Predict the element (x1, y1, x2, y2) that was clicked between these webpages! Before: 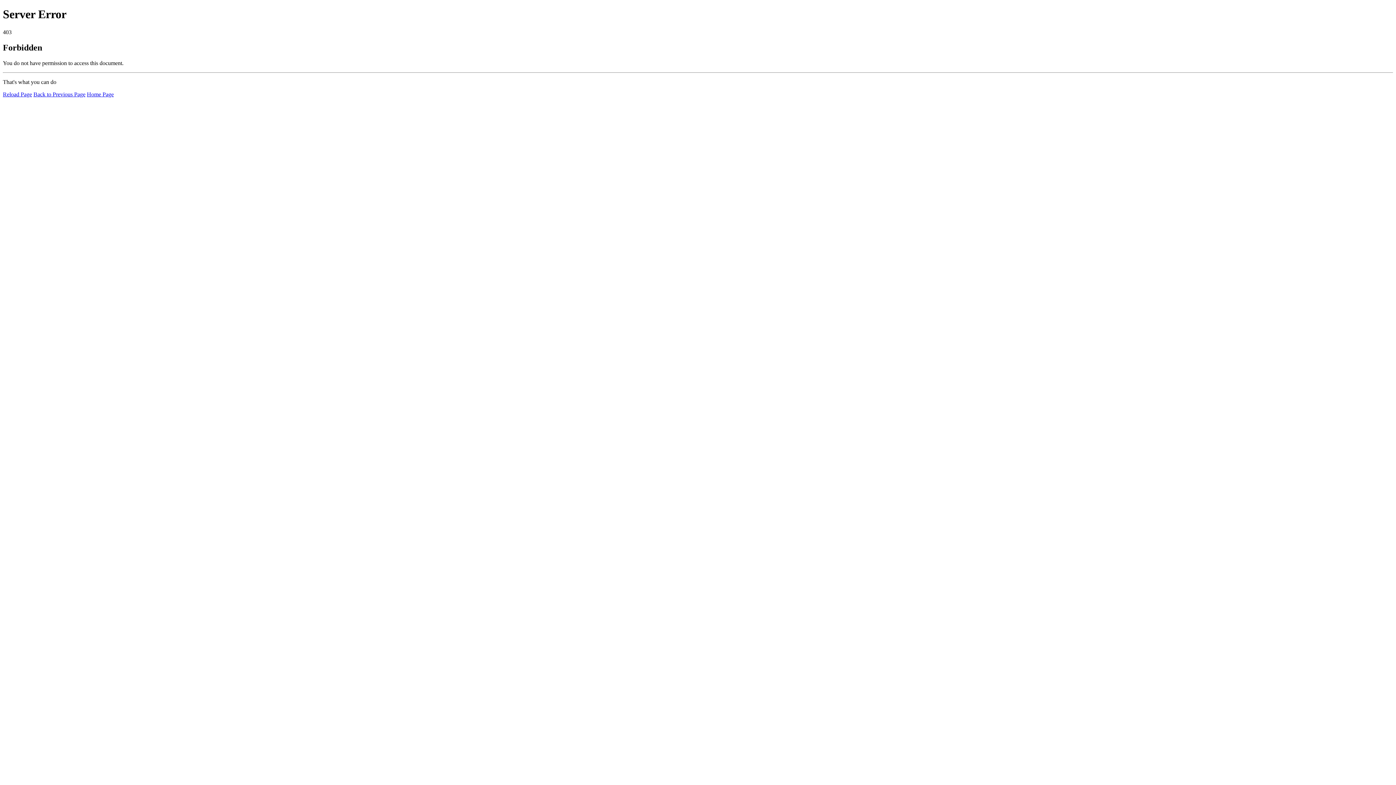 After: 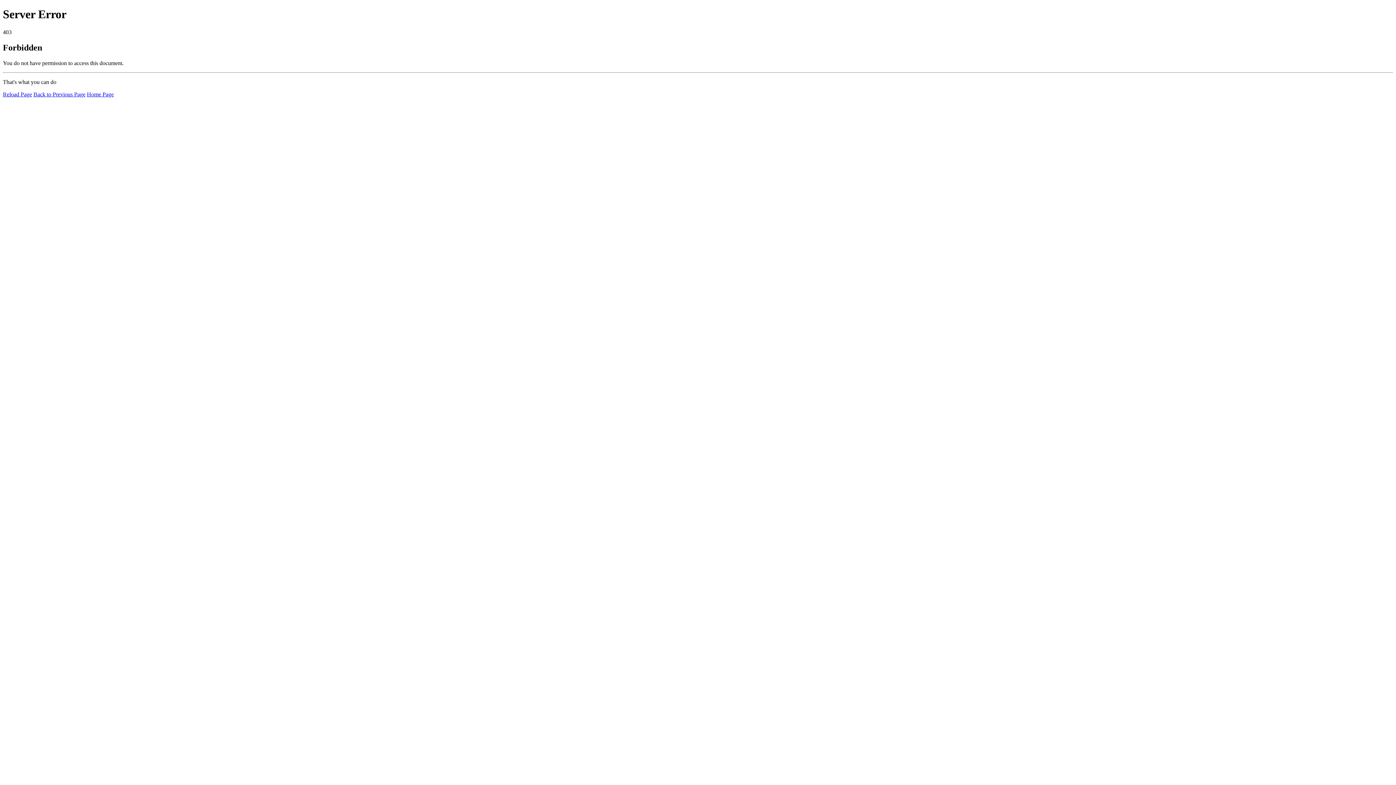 Action: label: Home Page bbox: (86, 91, 113, 97)